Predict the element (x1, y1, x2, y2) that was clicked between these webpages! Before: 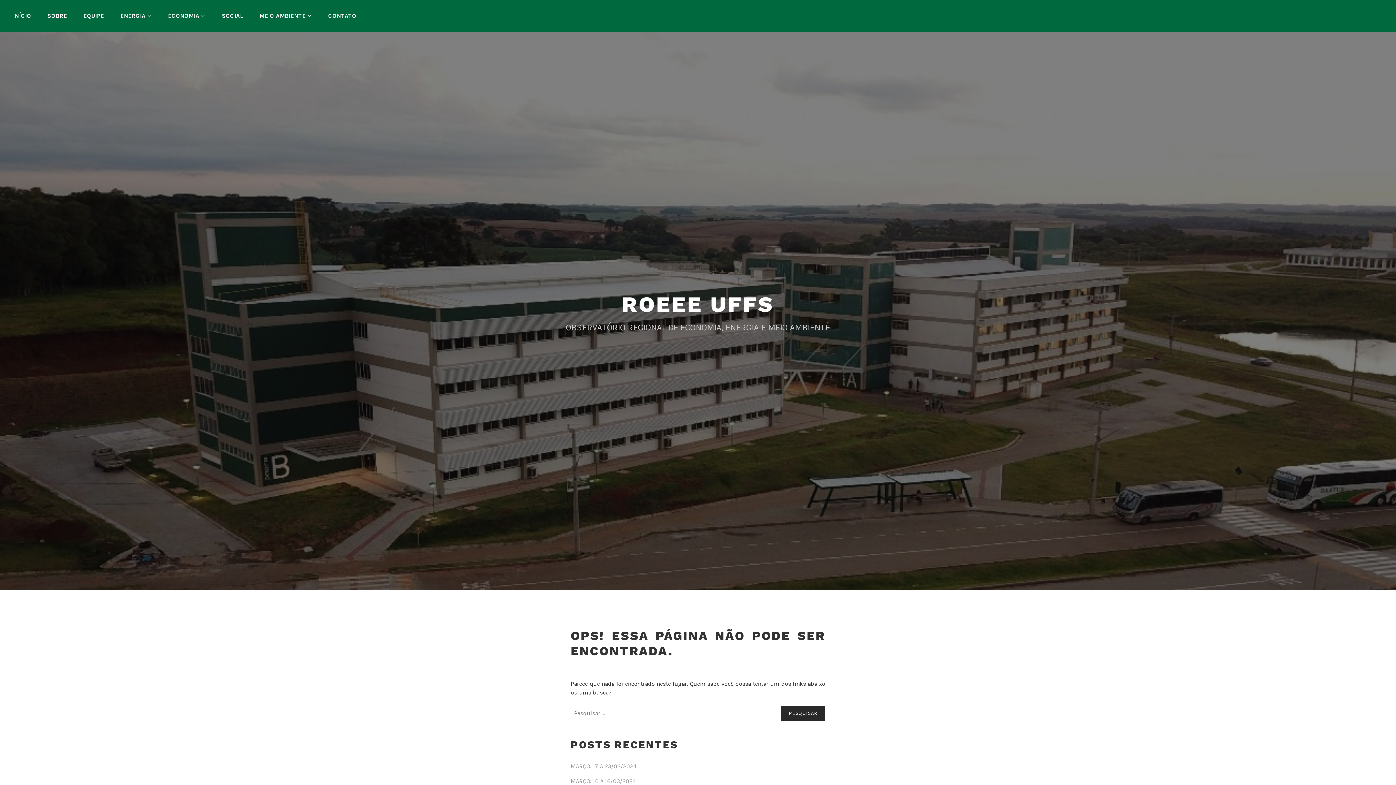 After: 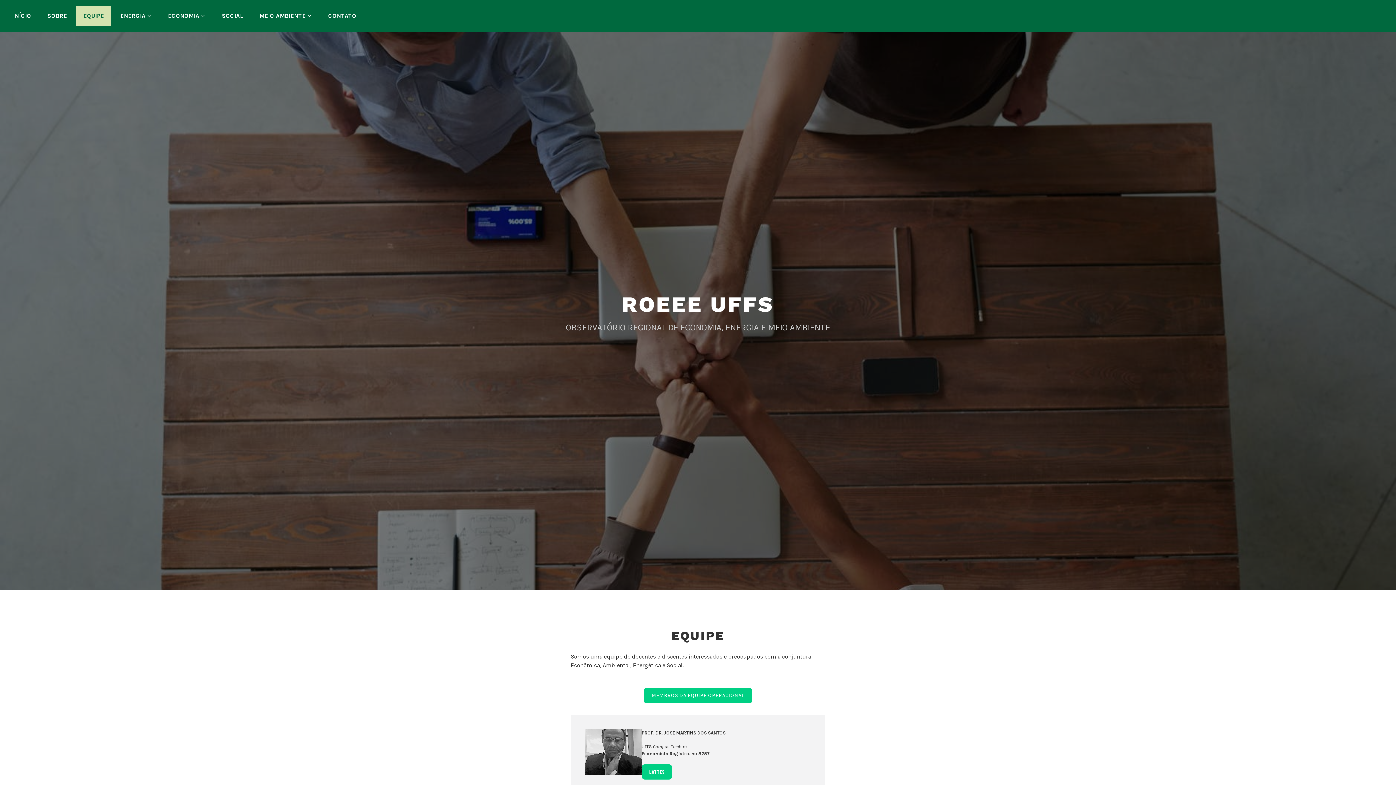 Action: label: EQUIPE bbox: (76, 5, 111, 26)